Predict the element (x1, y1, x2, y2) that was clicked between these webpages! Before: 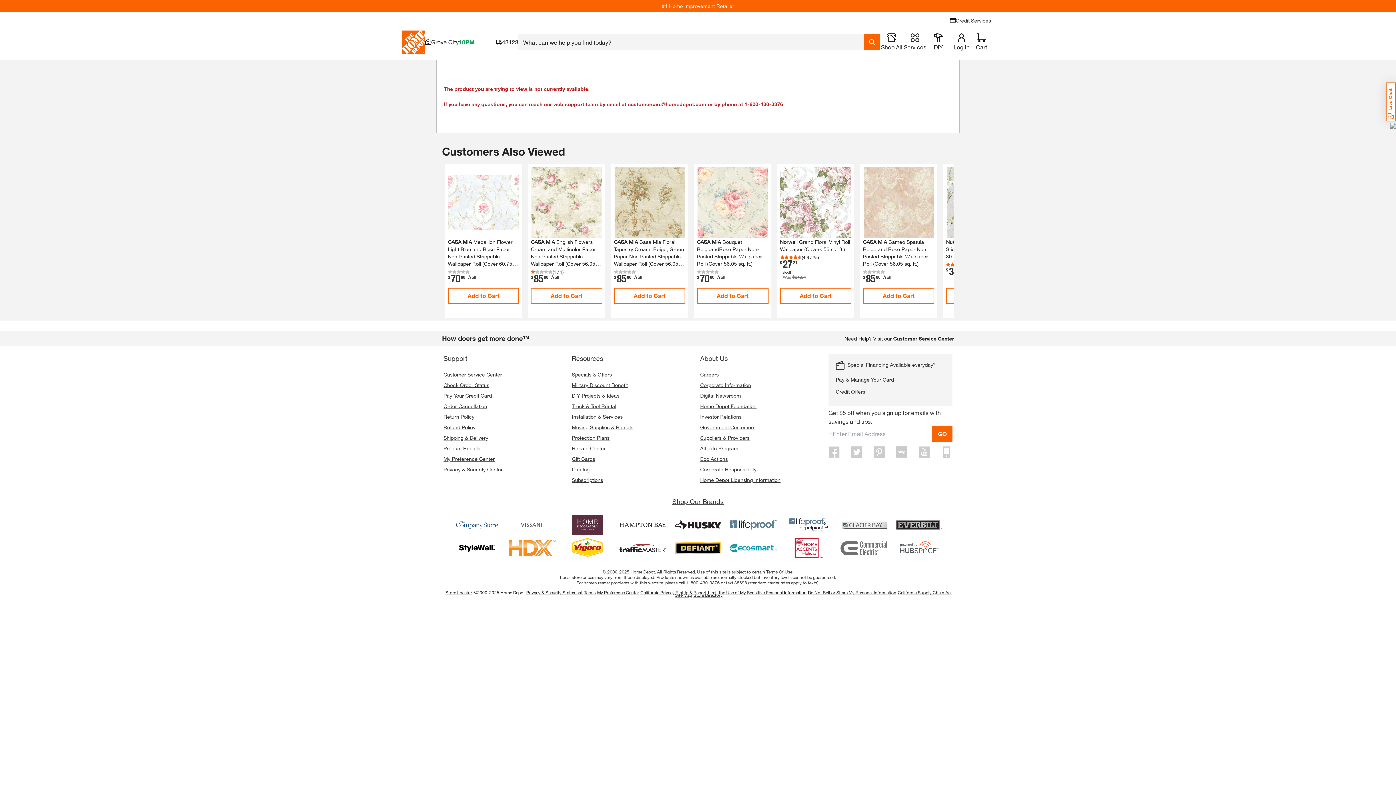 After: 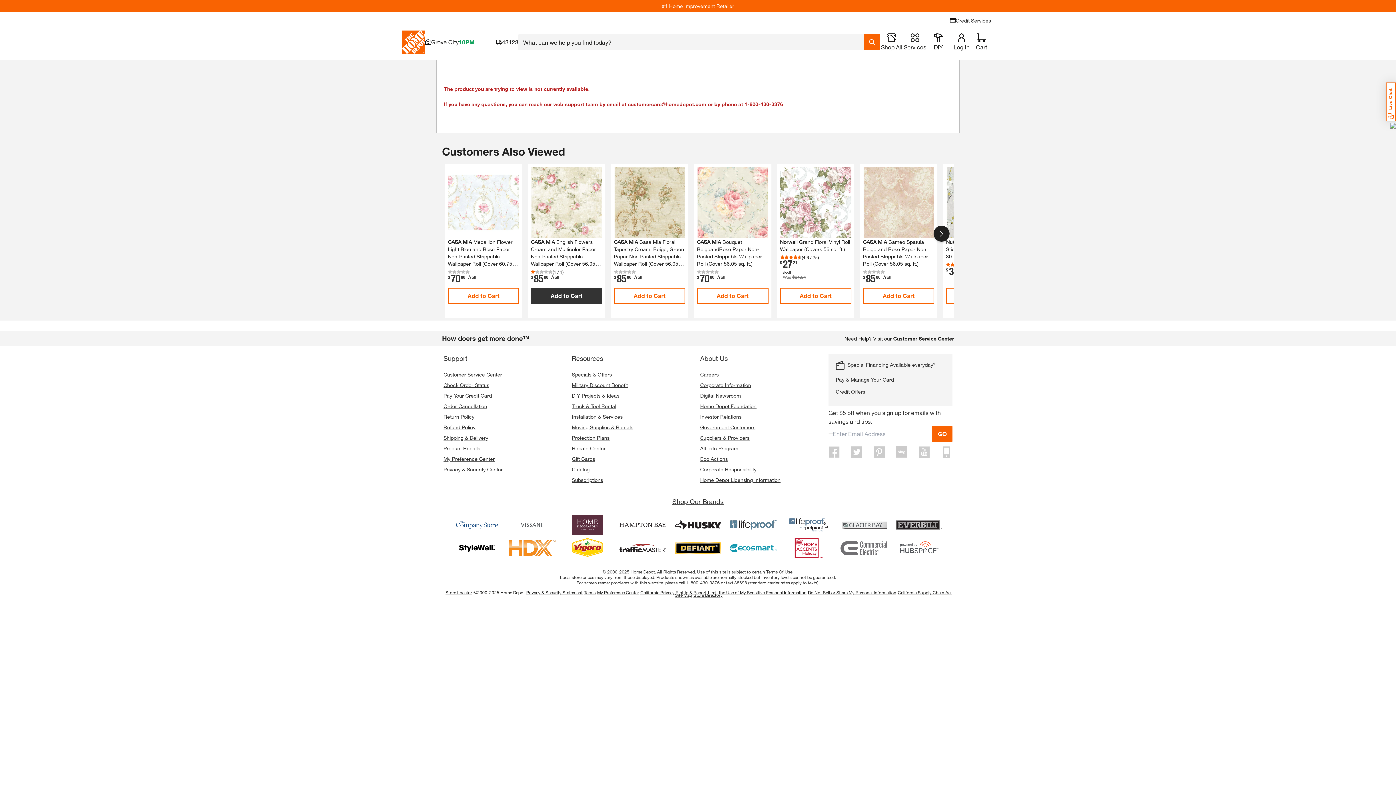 Action: bbox: (531, 288, 602, 304) label: Add to Cart